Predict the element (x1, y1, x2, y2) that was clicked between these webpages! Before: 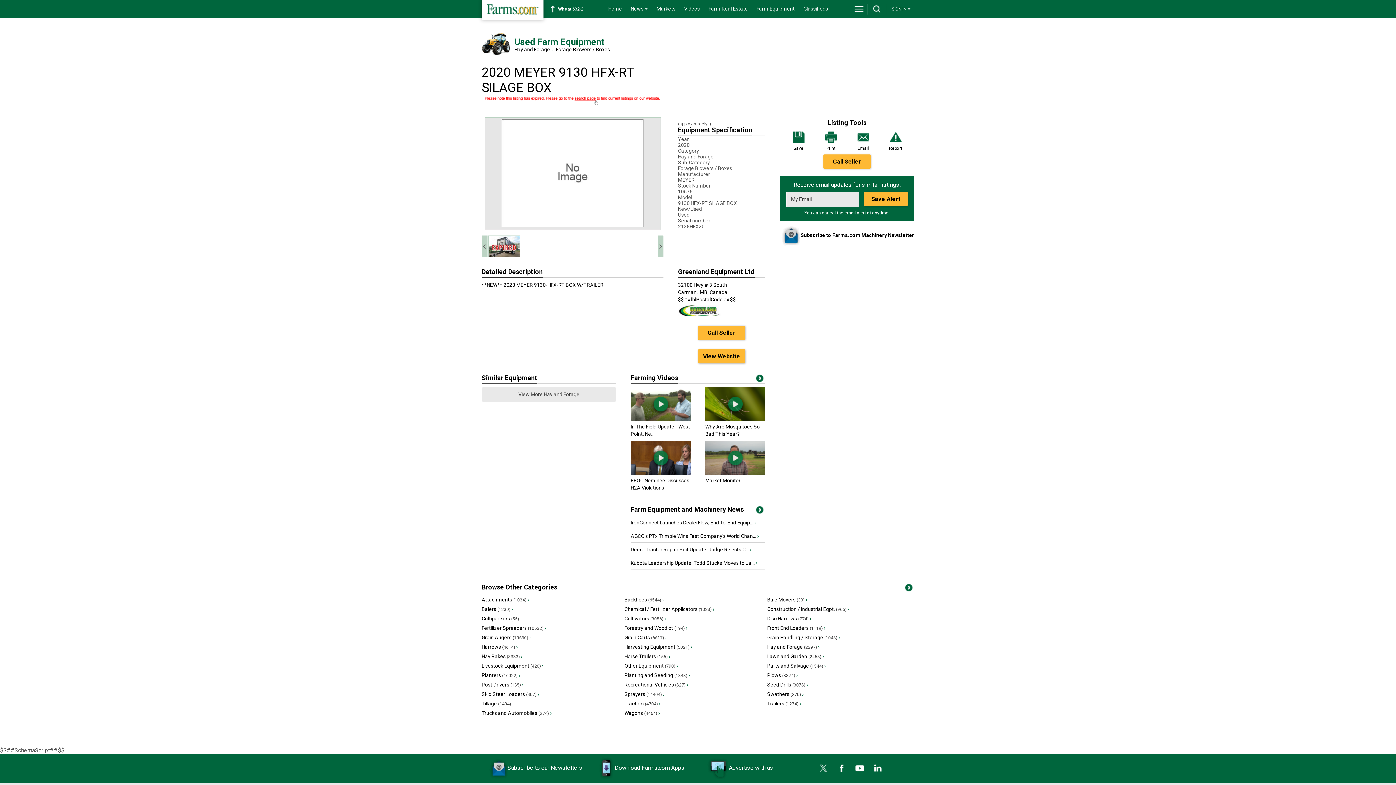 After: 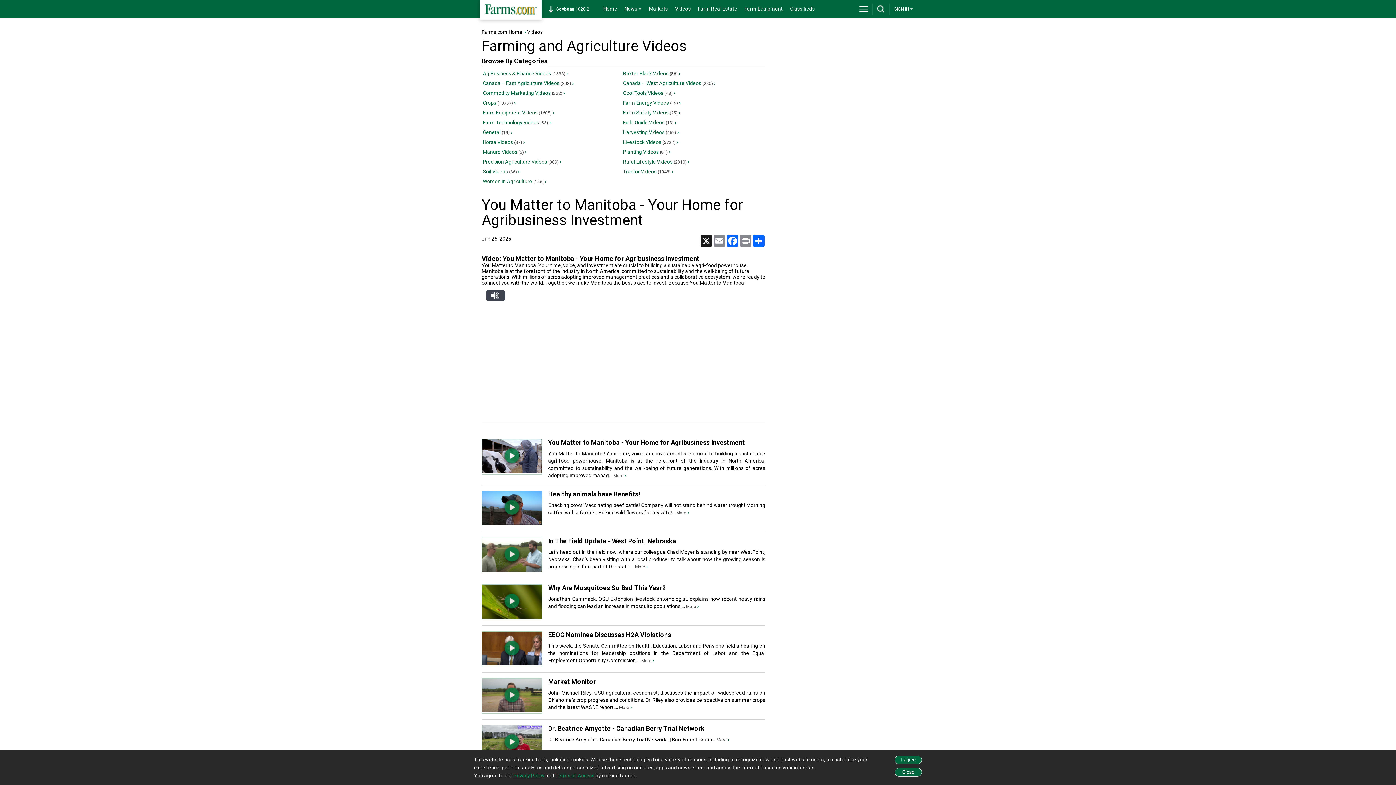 Action: label: Videos bbox: (680, 0, 703, 18)